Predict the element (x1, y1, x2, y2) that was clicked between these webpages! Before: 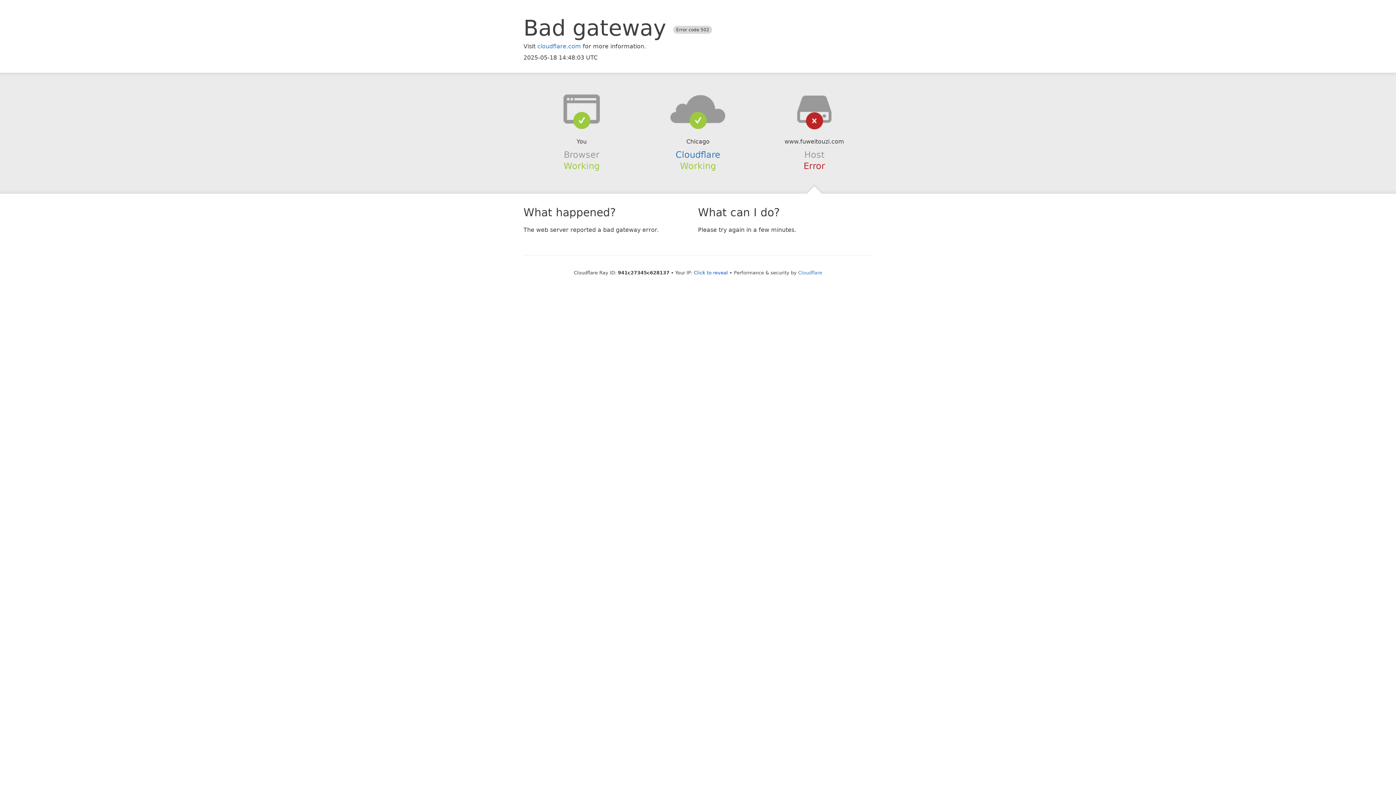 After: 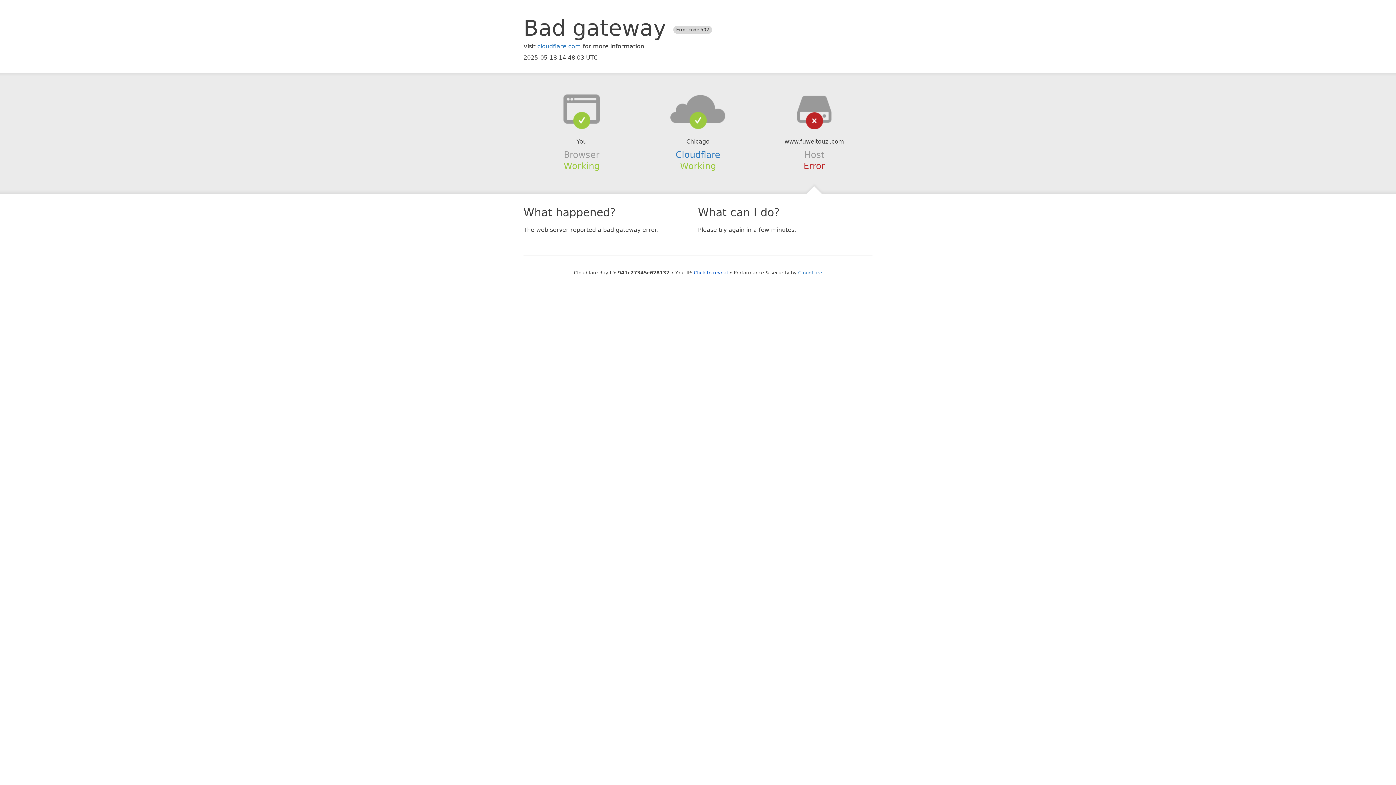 Action: bbox: (639, 94, 756, 123)